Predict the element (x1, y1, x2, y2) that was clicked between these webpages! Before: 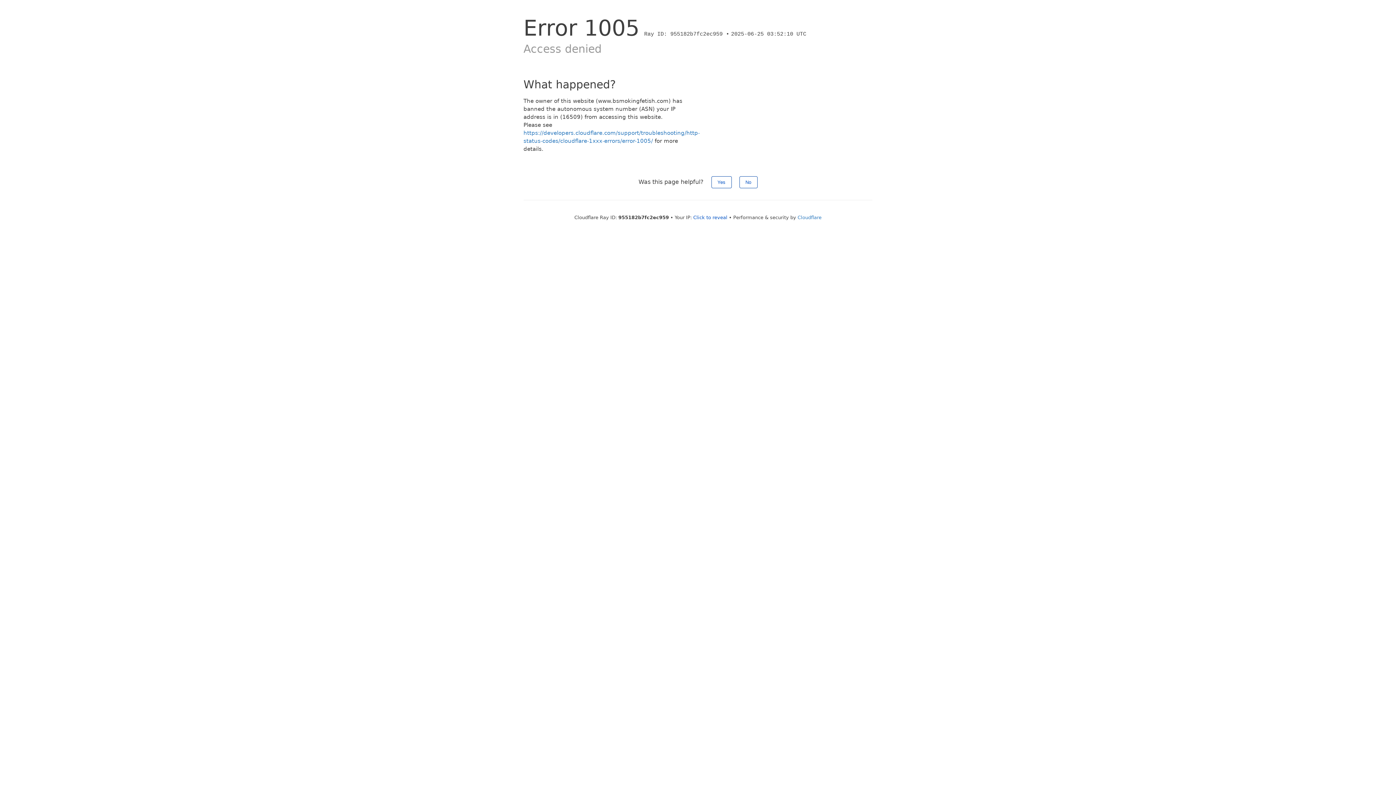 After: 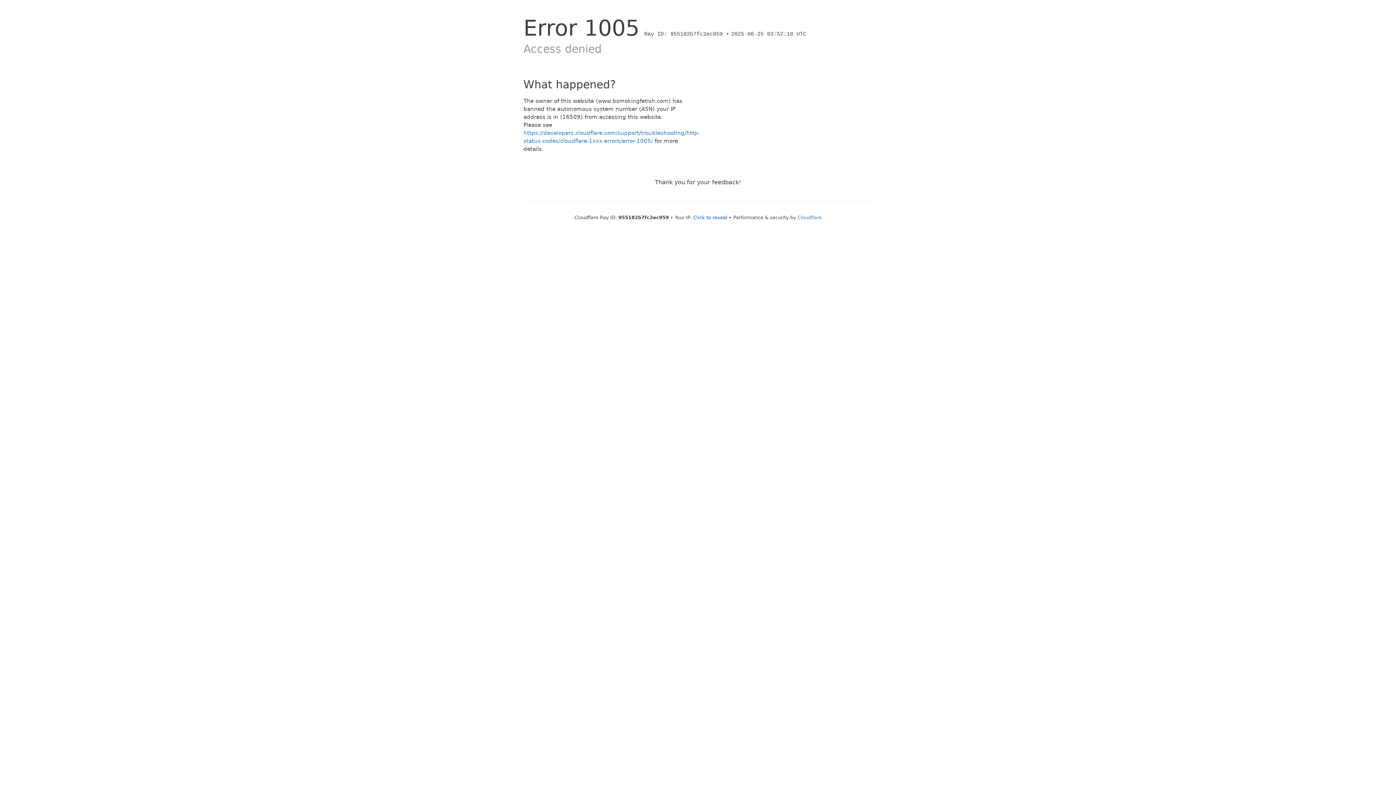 Action: label: No bbox: (739, 176, 757, 188)